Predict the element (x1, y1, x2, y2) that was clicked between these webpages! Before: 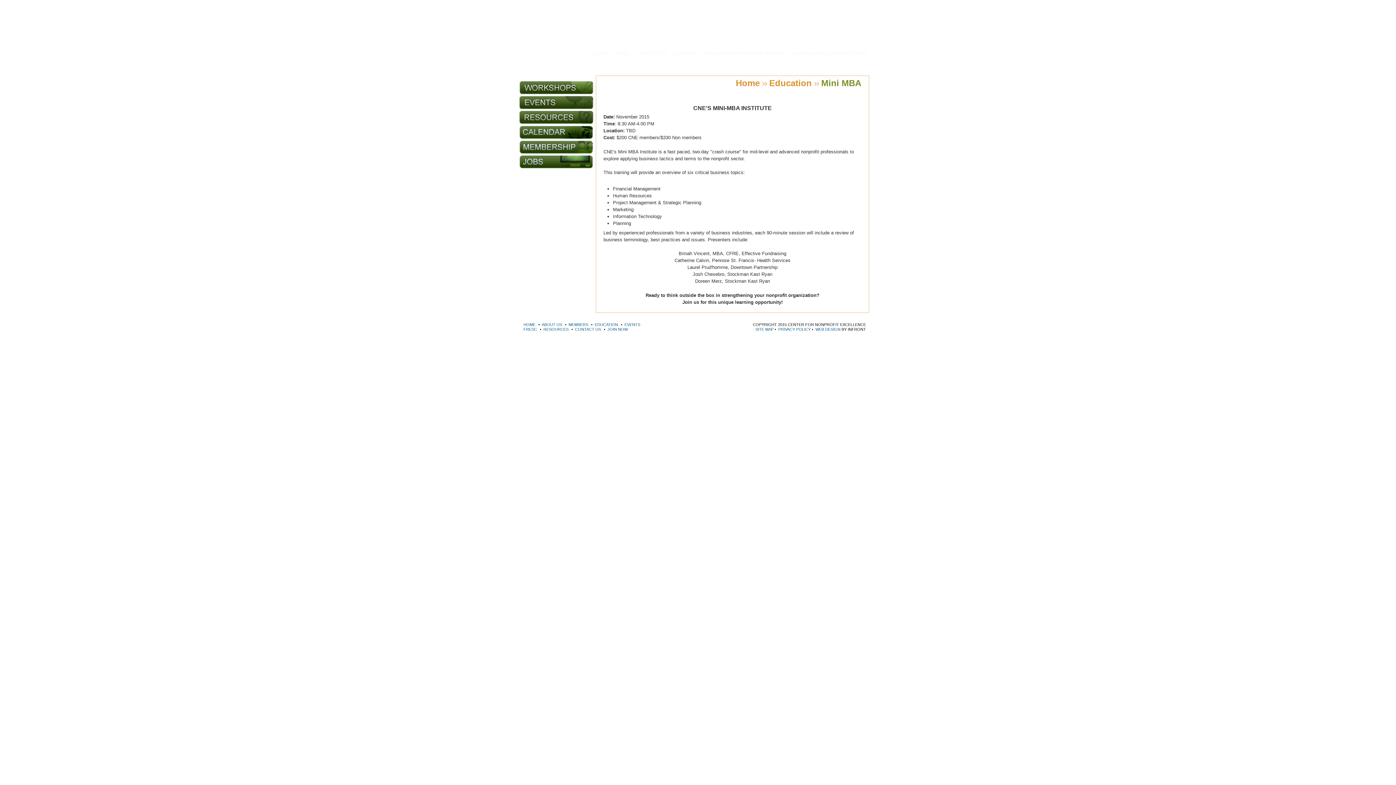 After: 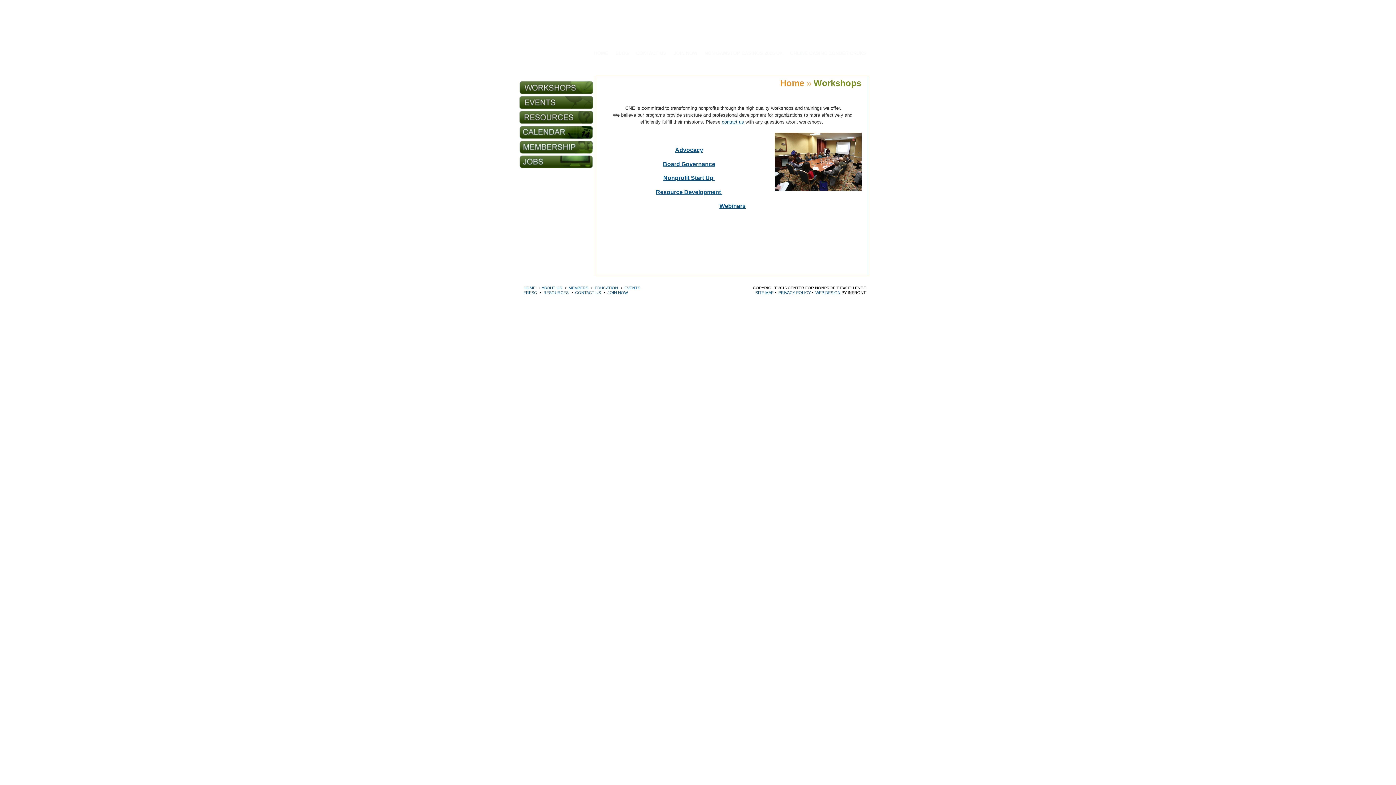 Action: bbox: (519, 89, 593, 95)